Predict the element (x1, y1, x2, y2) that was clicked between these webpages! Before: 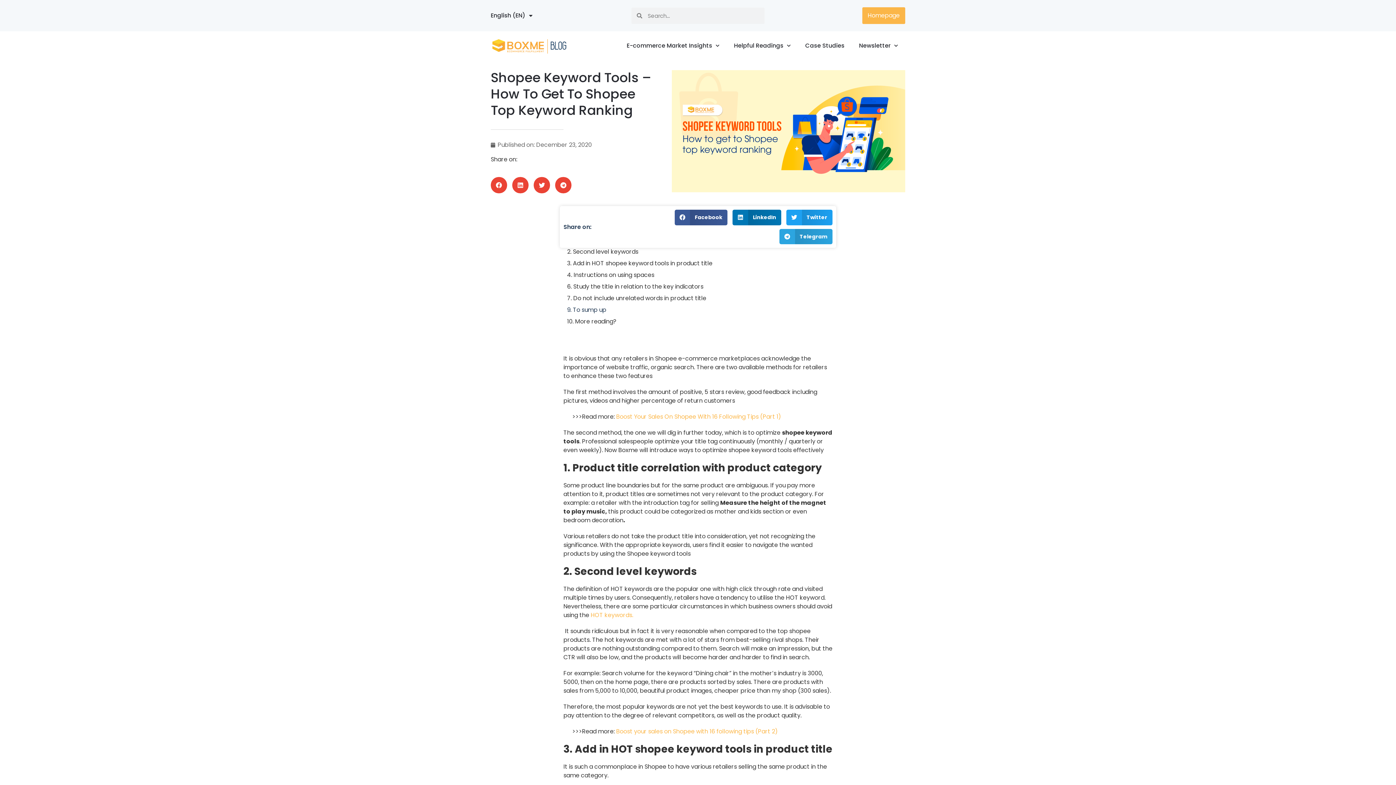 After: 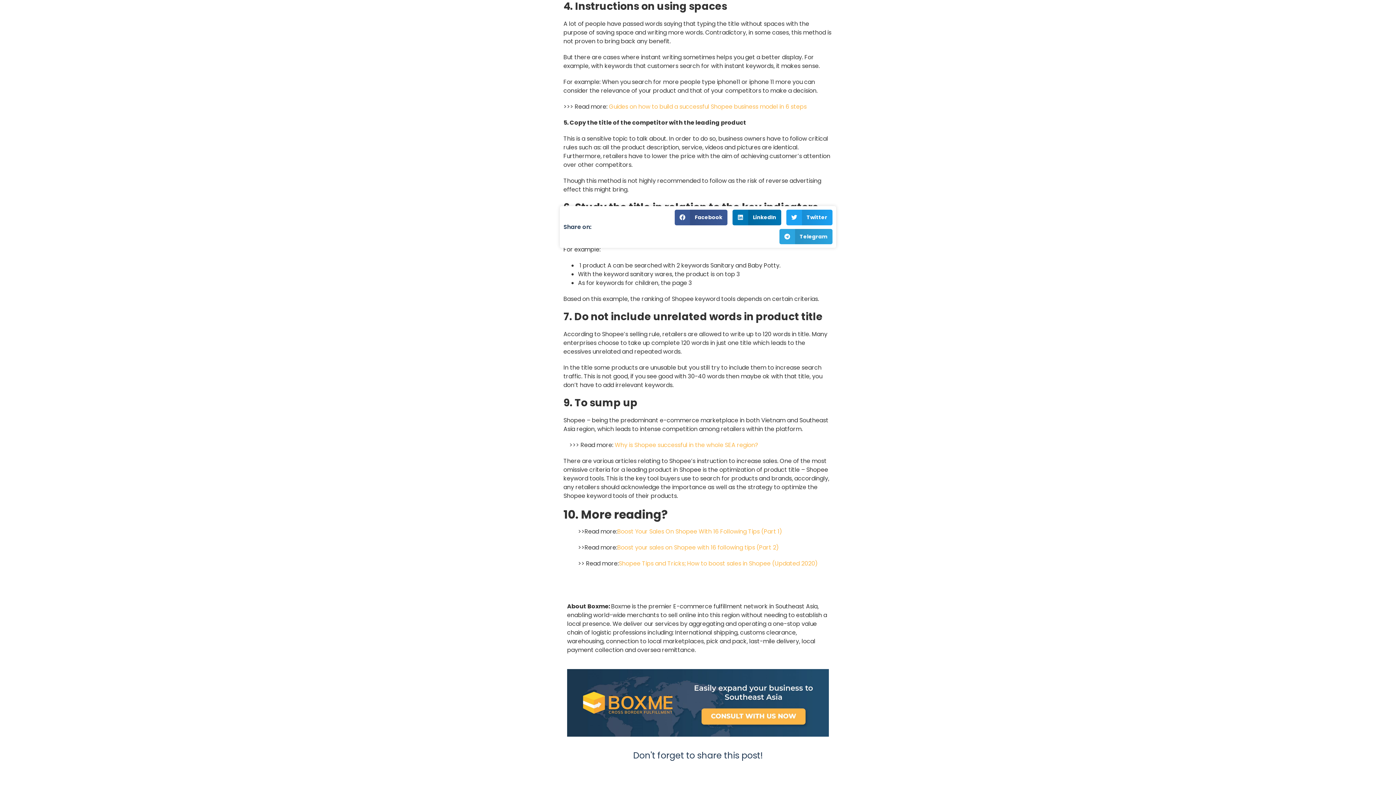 Action: label: 4. Instructions on using spaces  bbox: (567, 270, 656, 279)